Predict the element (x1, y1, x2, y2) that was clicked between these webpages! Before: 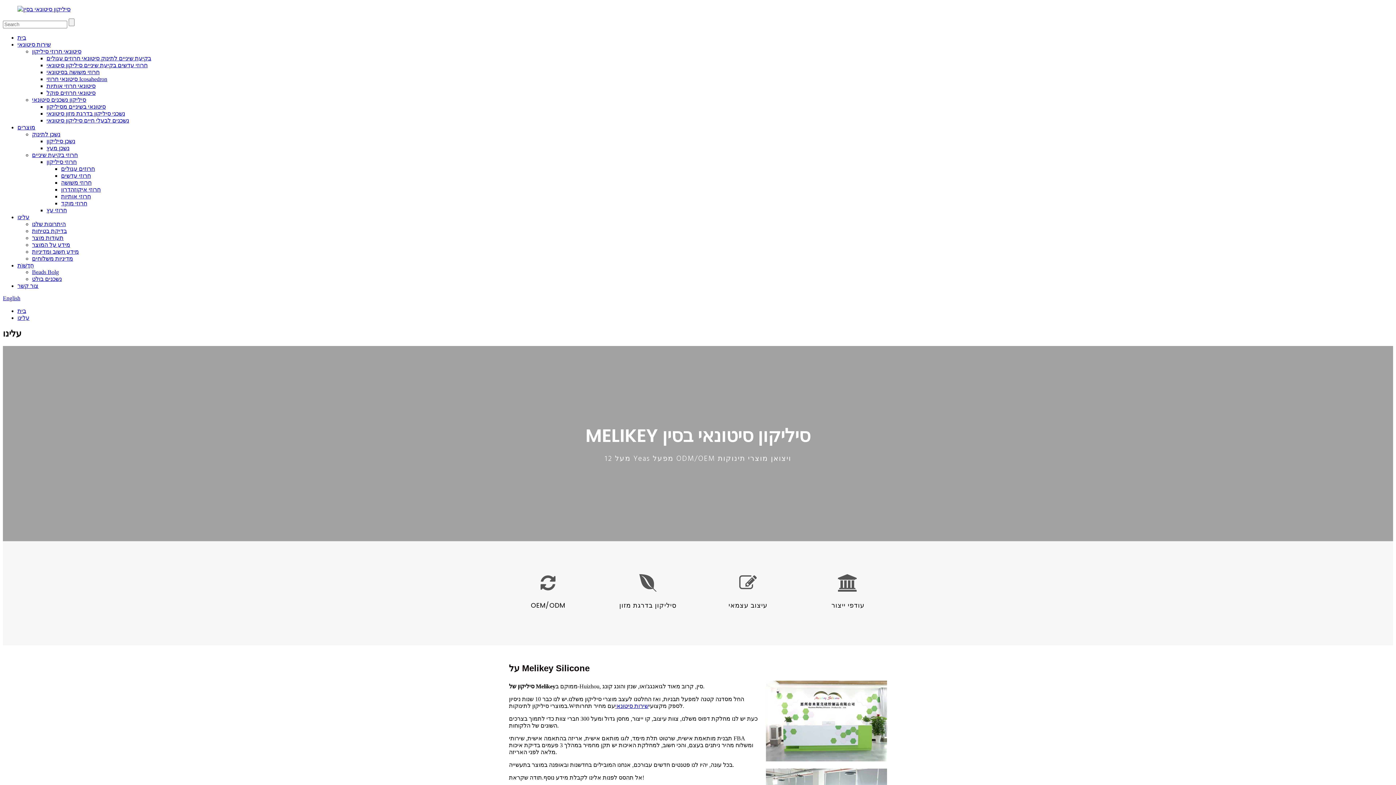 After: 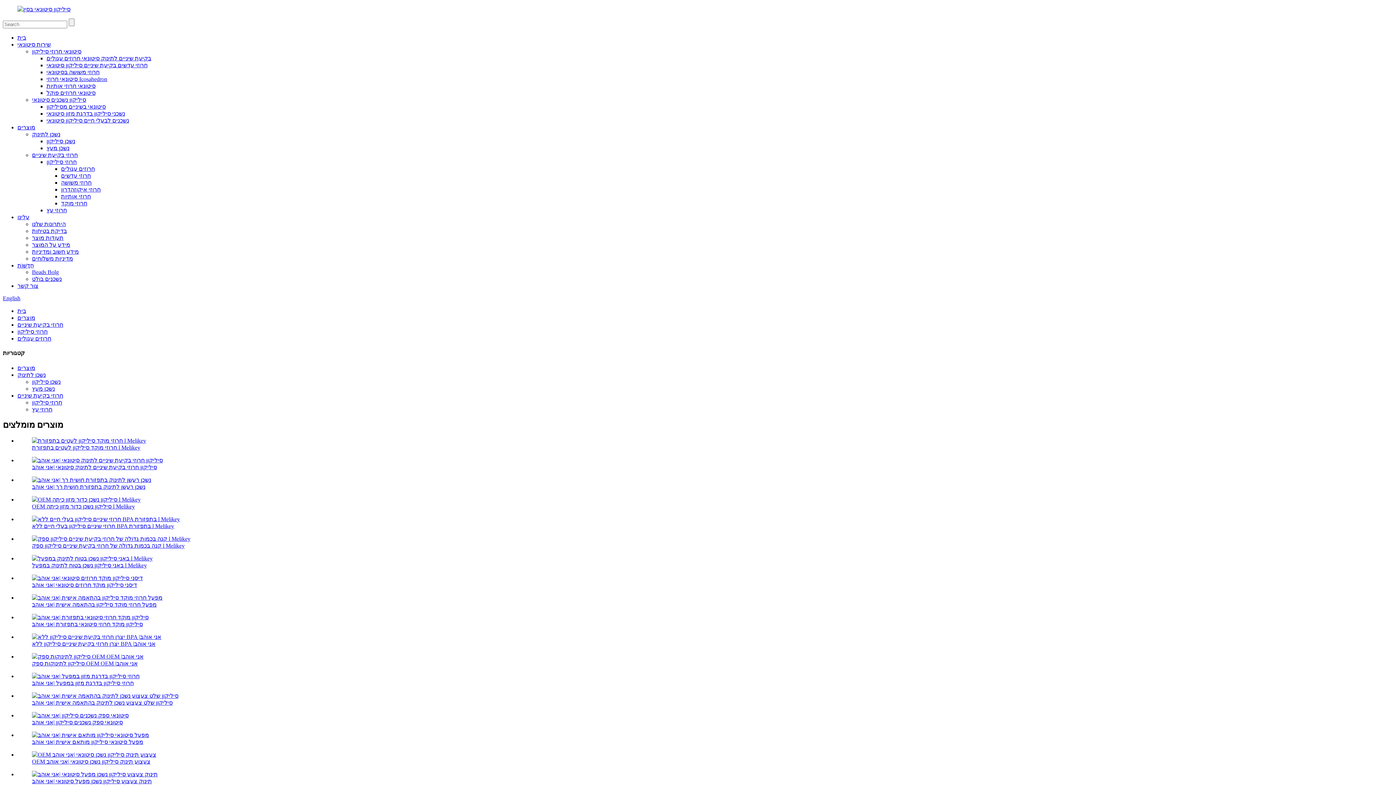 Action: label: חרוזים עגולים bbox: (61, 165, 94, 172)